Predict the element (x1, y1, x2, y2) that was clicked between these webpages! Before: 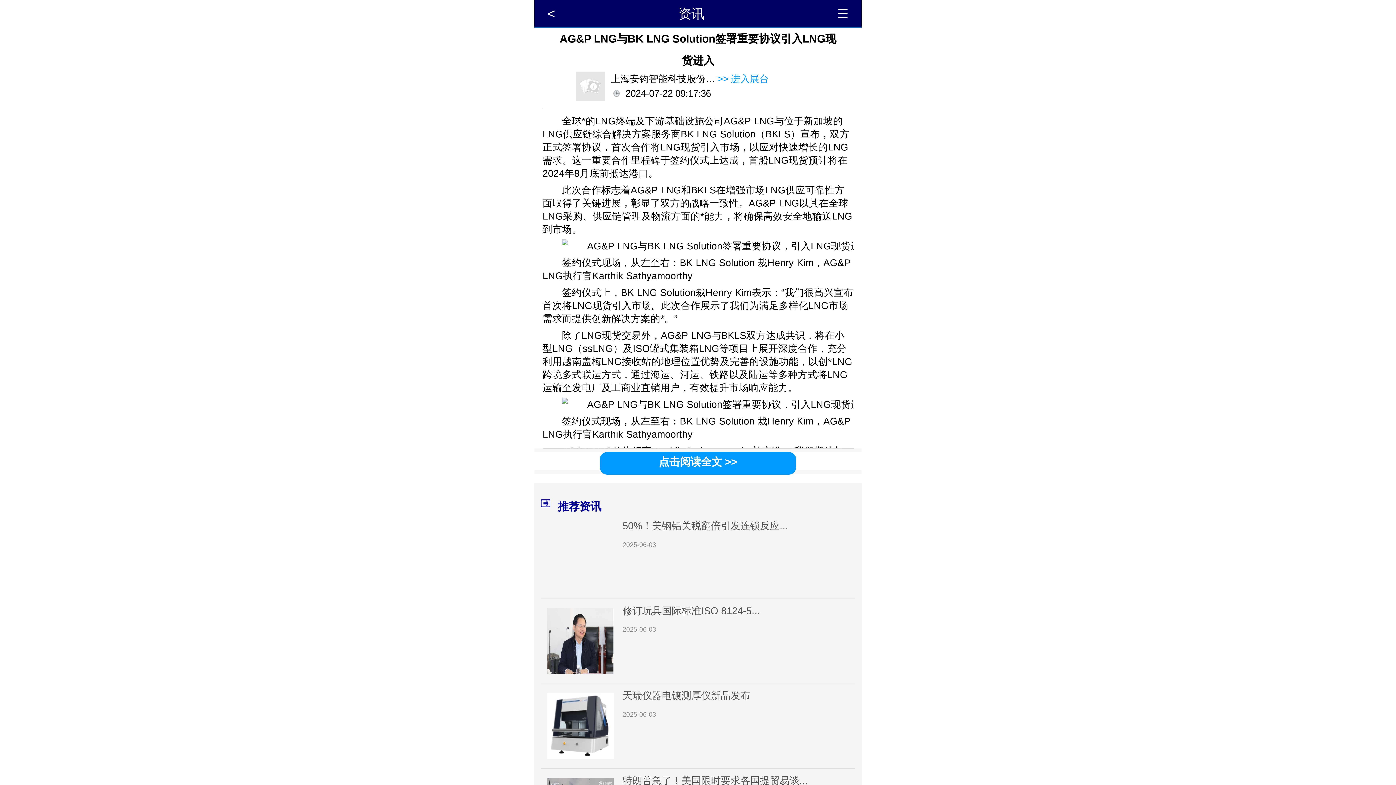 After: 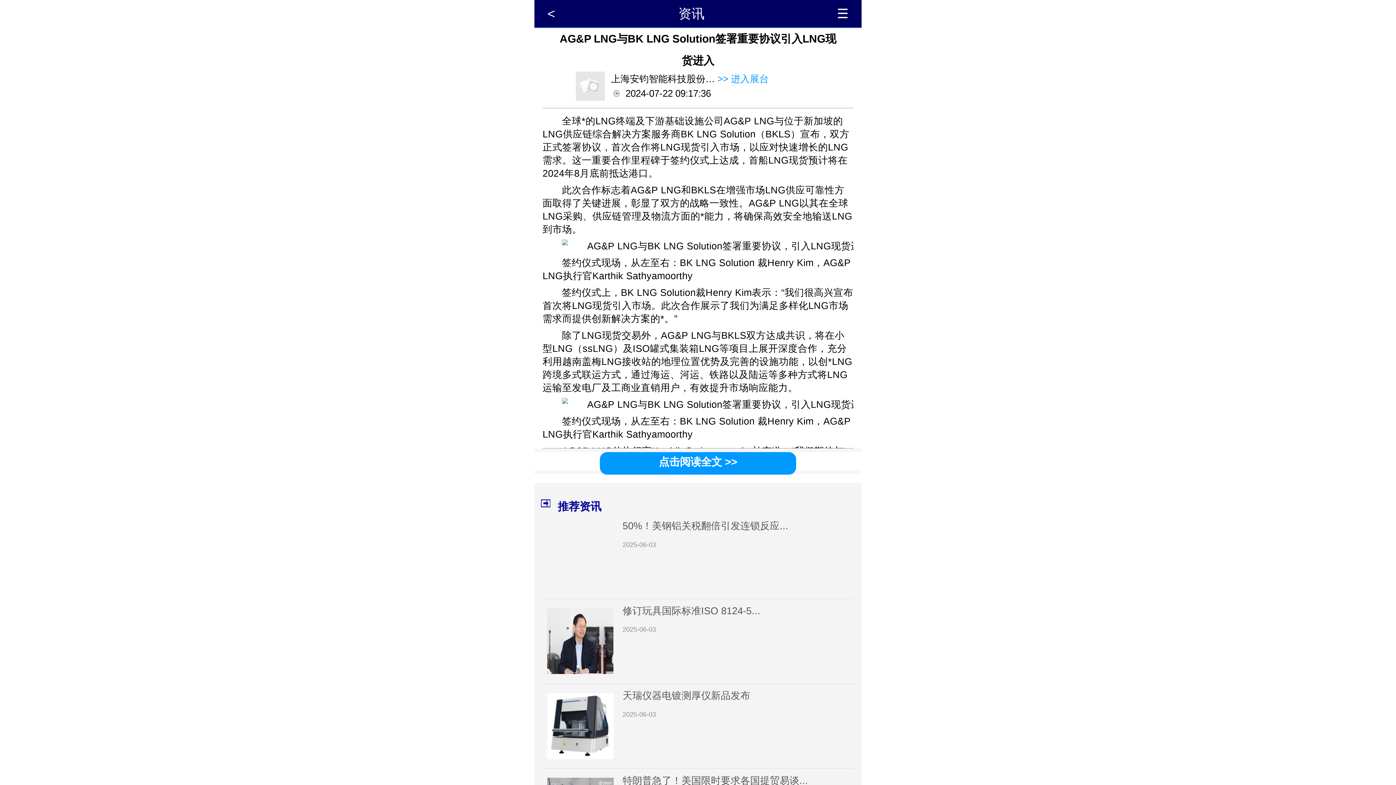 Action: label: 上海安钧智能科技股份… bbox: (611, 73, 715, 84)